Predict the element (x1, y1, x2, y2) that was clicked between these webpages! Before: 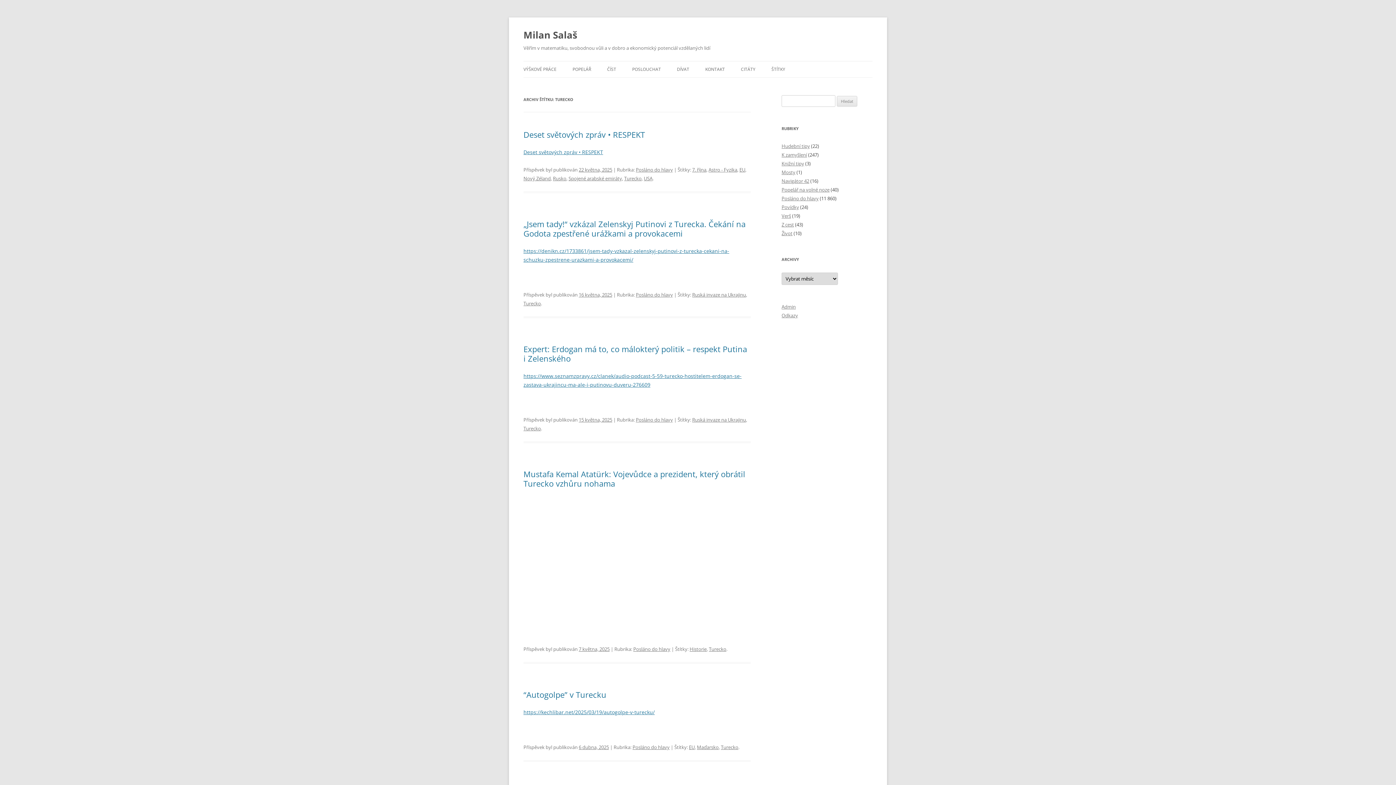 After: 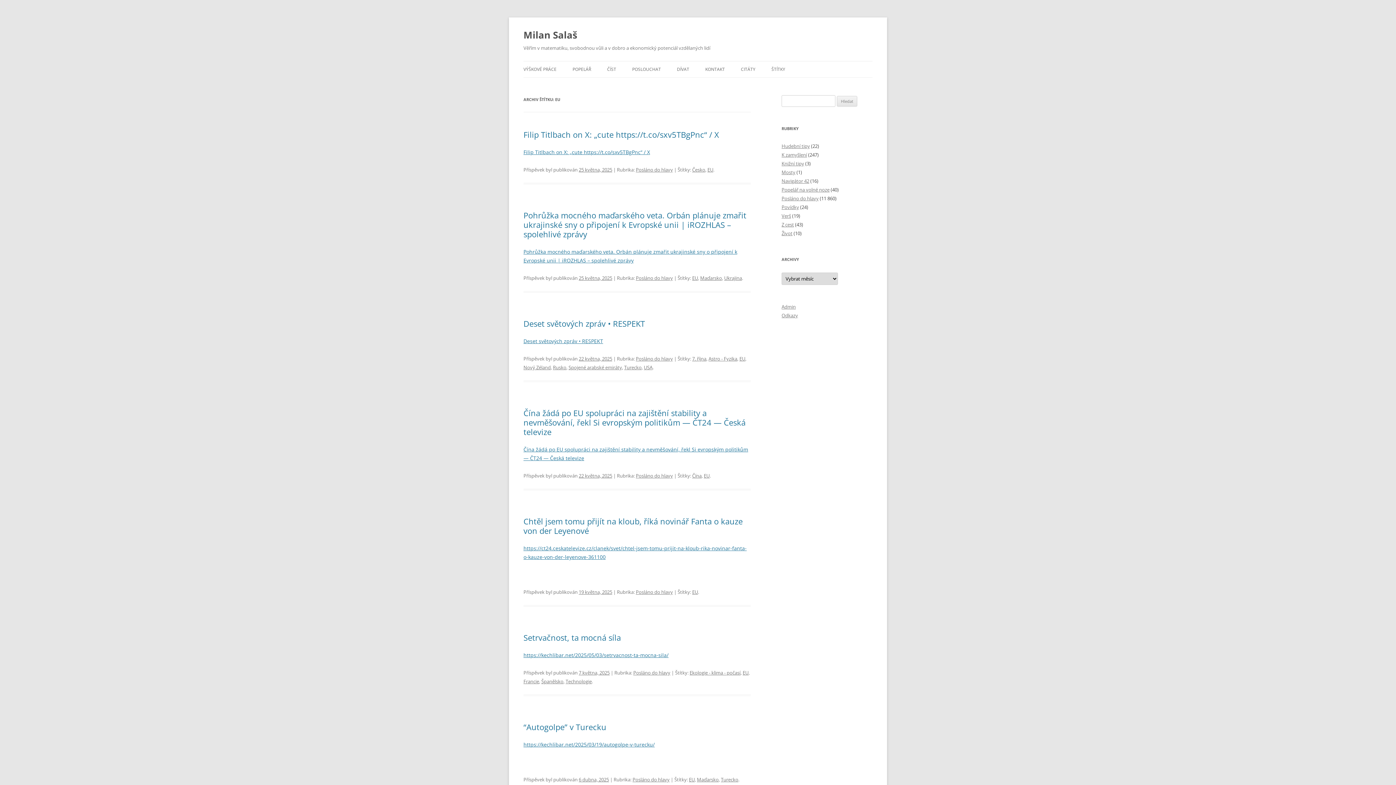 Action: label: EU bbox: (739, 166, 745, 173)